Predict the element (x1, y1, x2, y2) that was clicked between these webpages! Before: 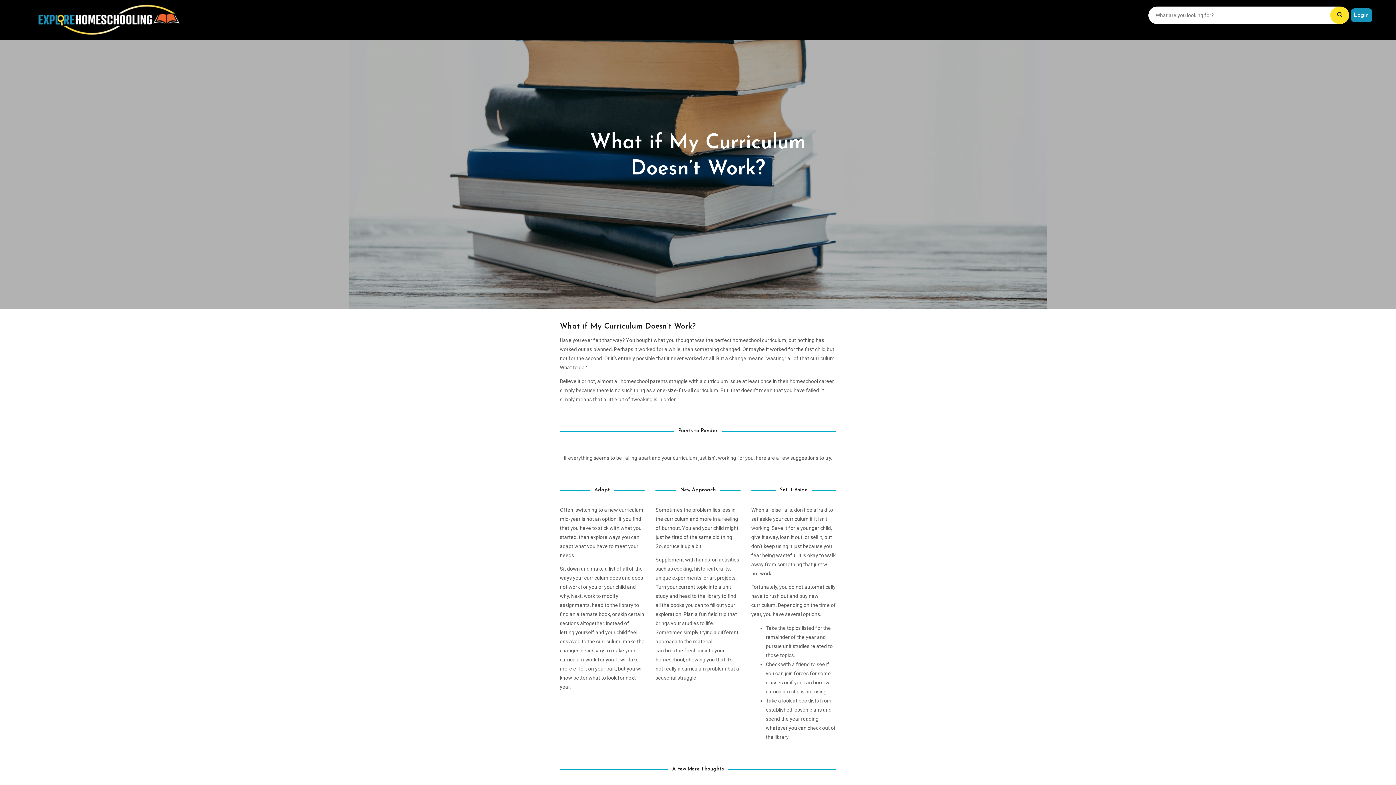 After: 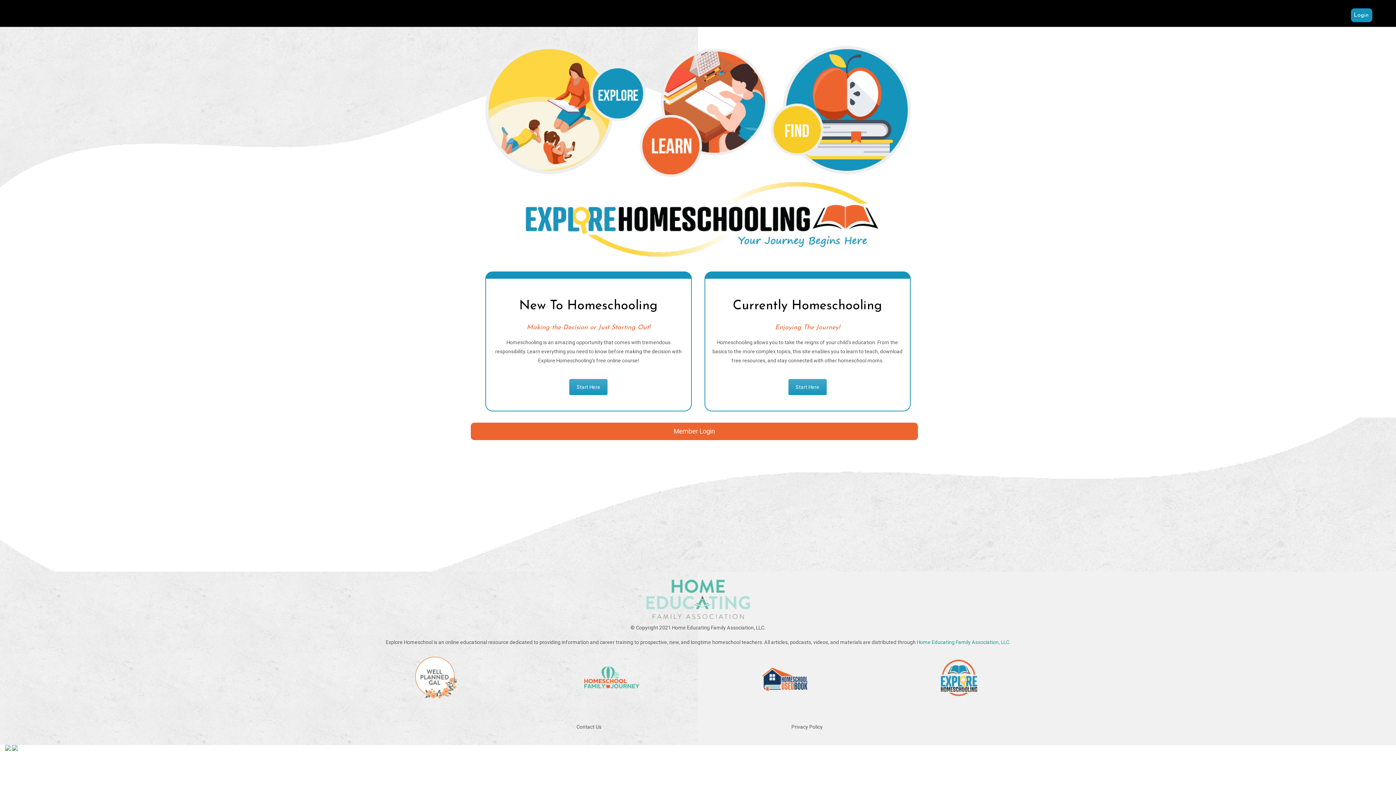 Action: bbox: (36, 5, 181, 10)